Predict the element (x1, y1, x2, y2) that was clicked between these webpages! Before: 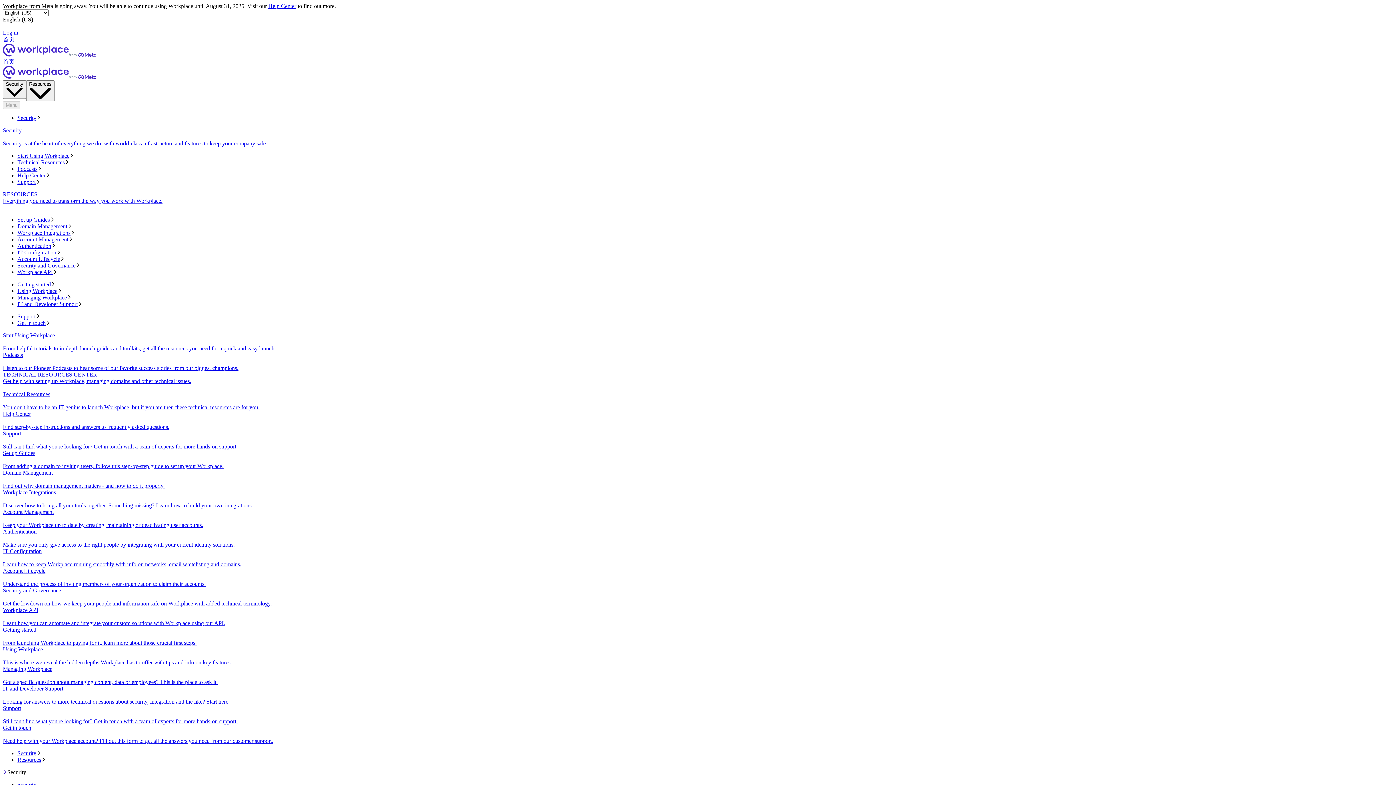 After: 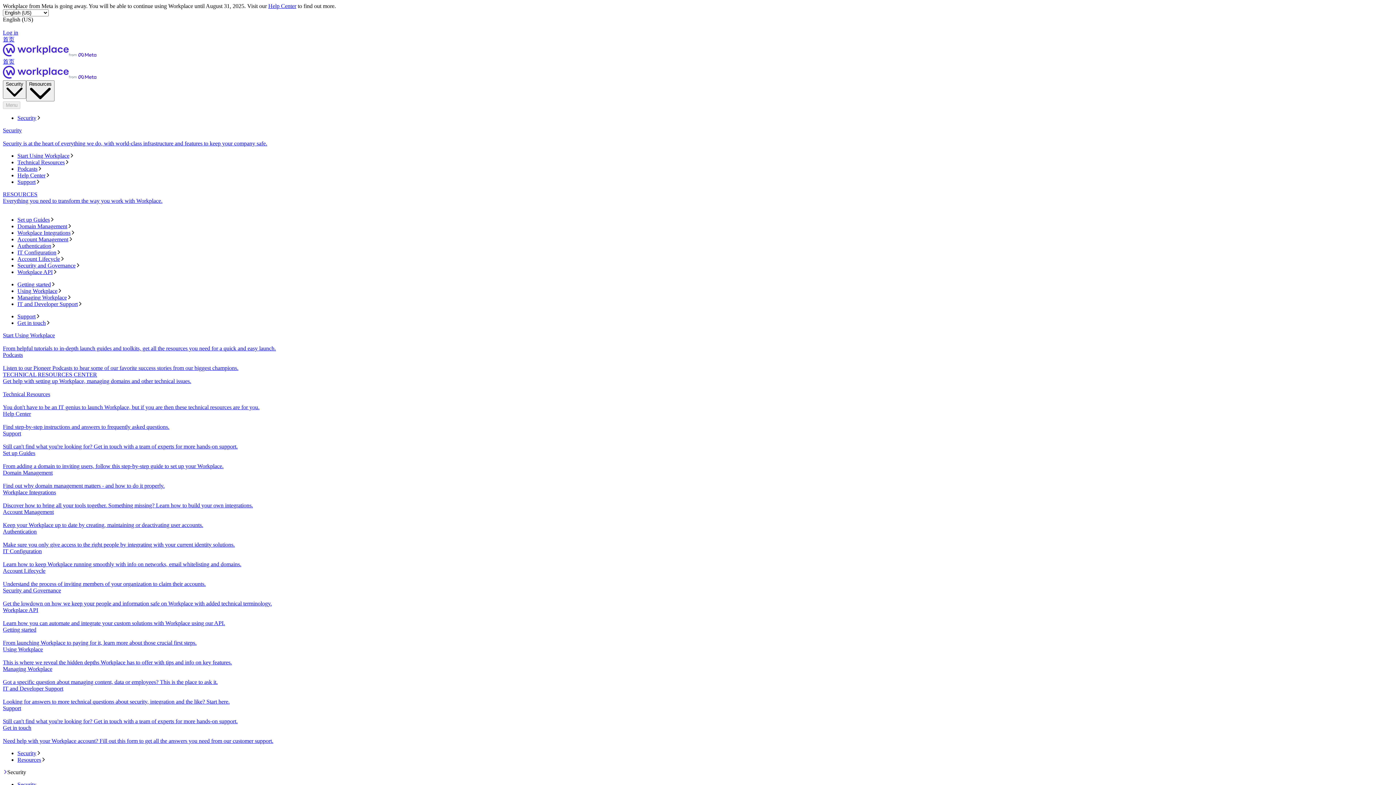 Action: label: Domain Management
Find out why domain management matters - and how to do it properly. bbox: (2, 469, 1393, 489)